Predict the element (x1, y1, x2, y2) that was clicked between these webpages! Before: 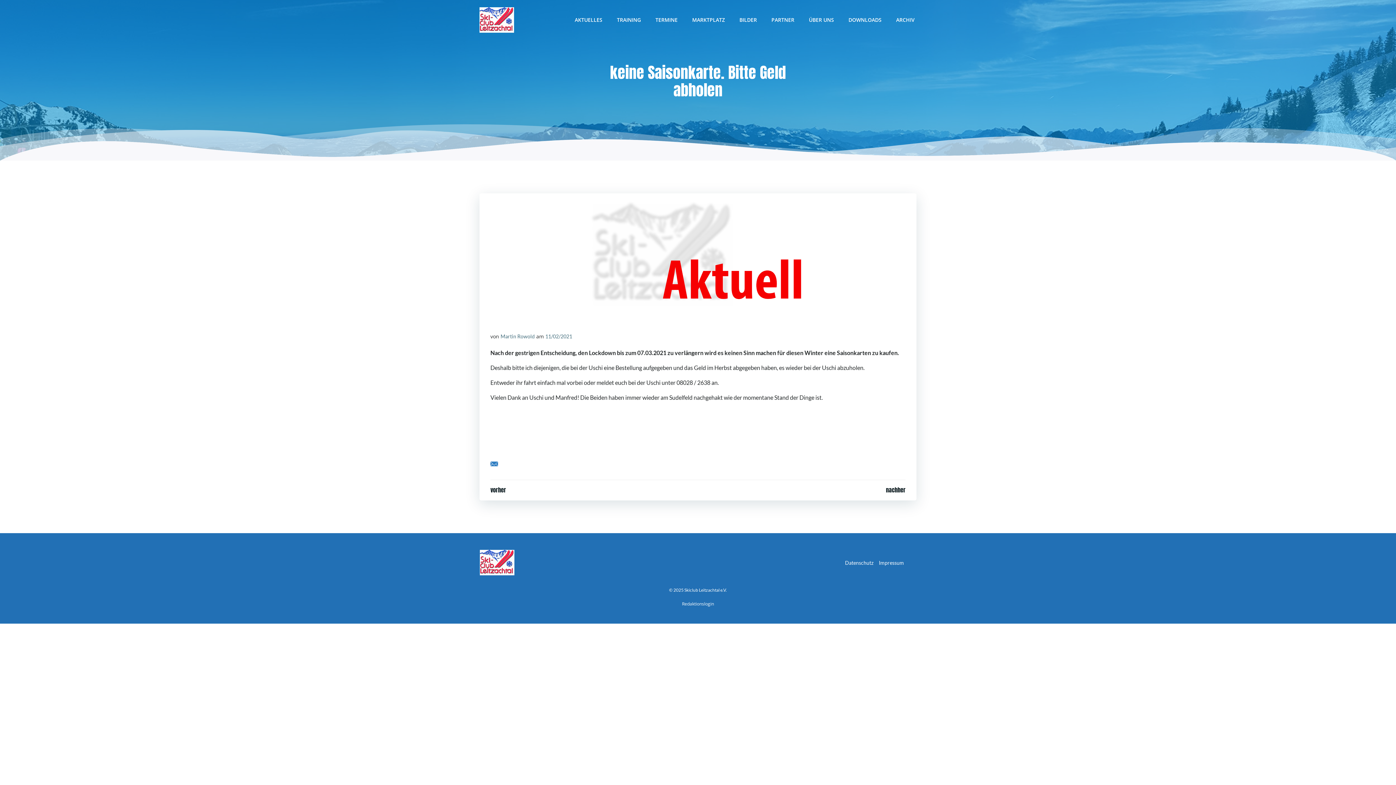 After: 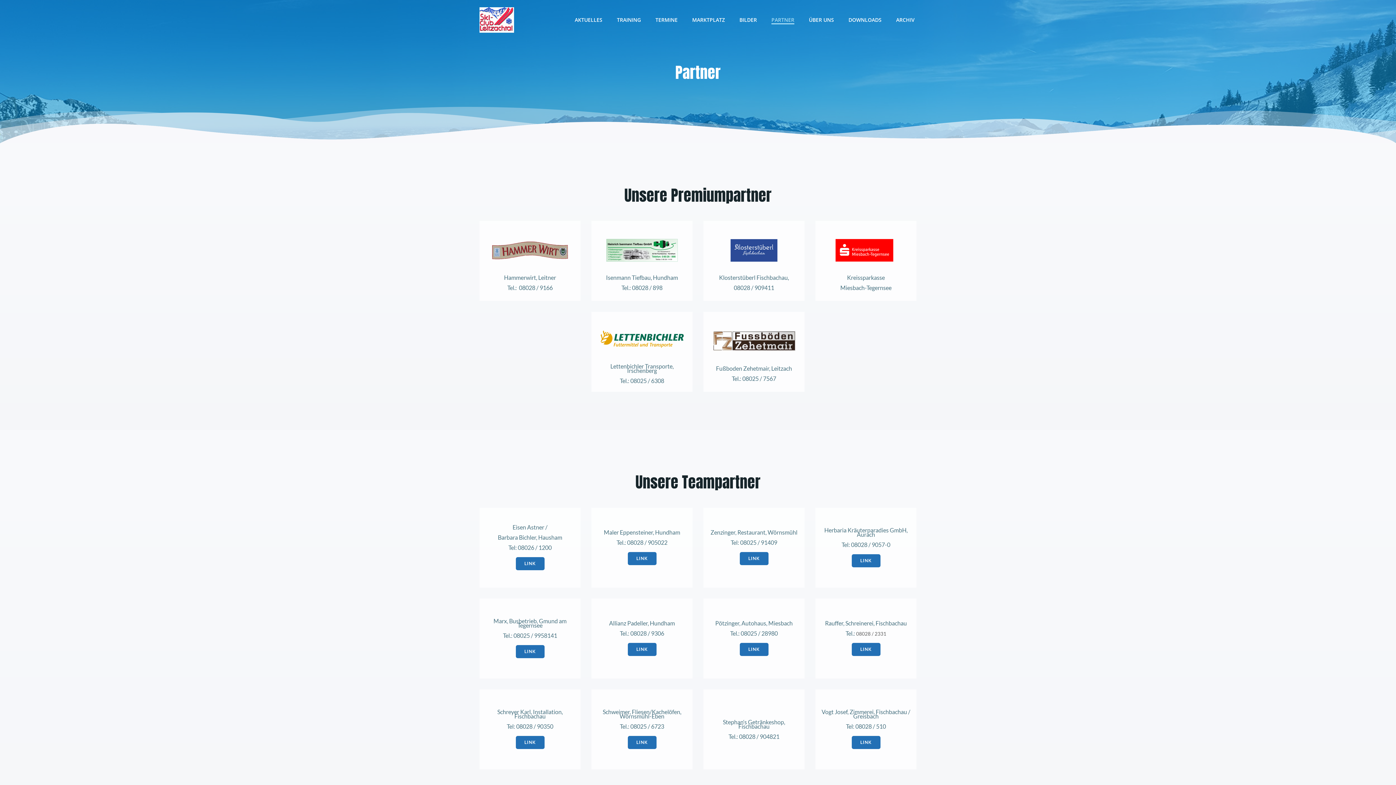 Action: bbox: (771, 16, 794, 23) label: PARTNER